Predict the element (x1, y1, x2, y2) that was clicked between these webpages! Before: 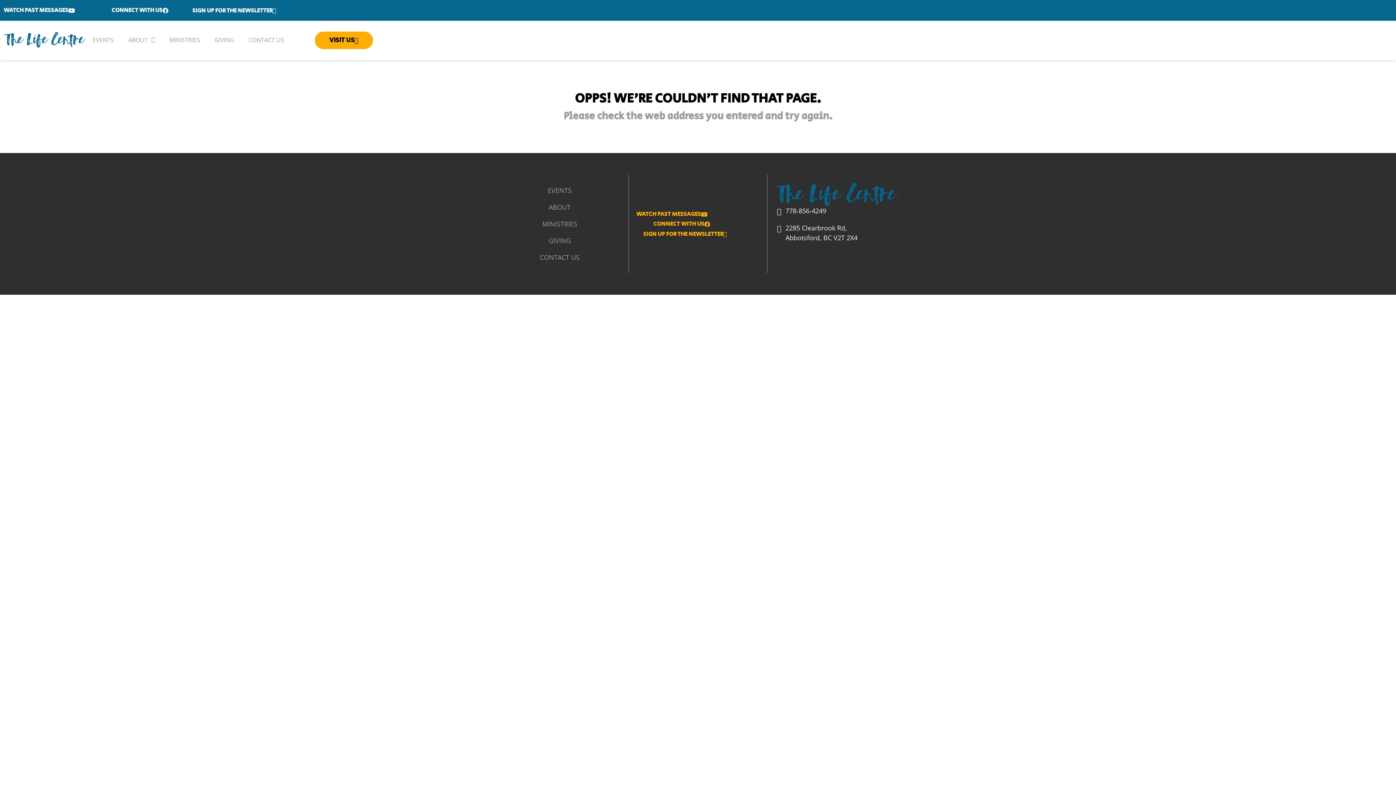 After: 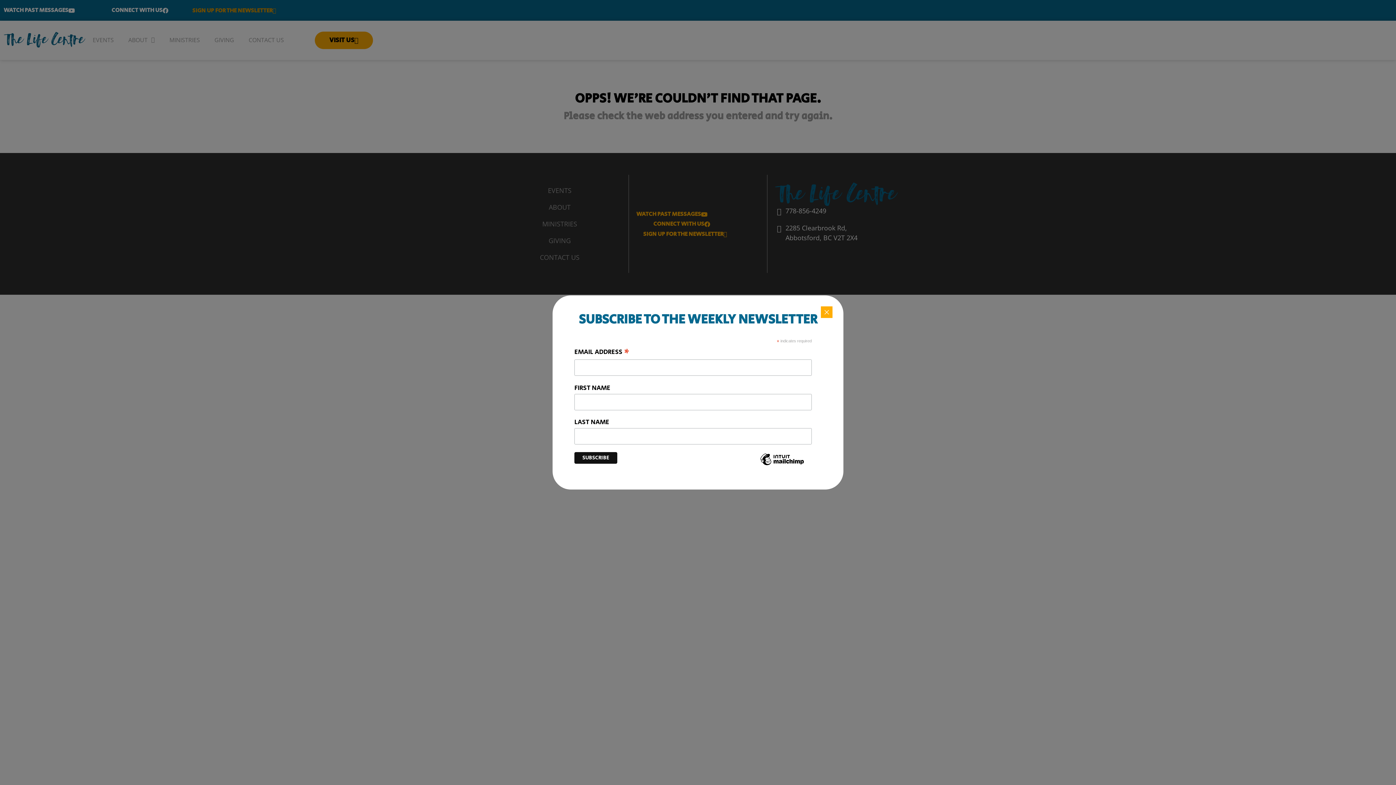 Action: label: SIGN UP FOR THE NEWSLETTER bbox: (192, 7, 276, 14)